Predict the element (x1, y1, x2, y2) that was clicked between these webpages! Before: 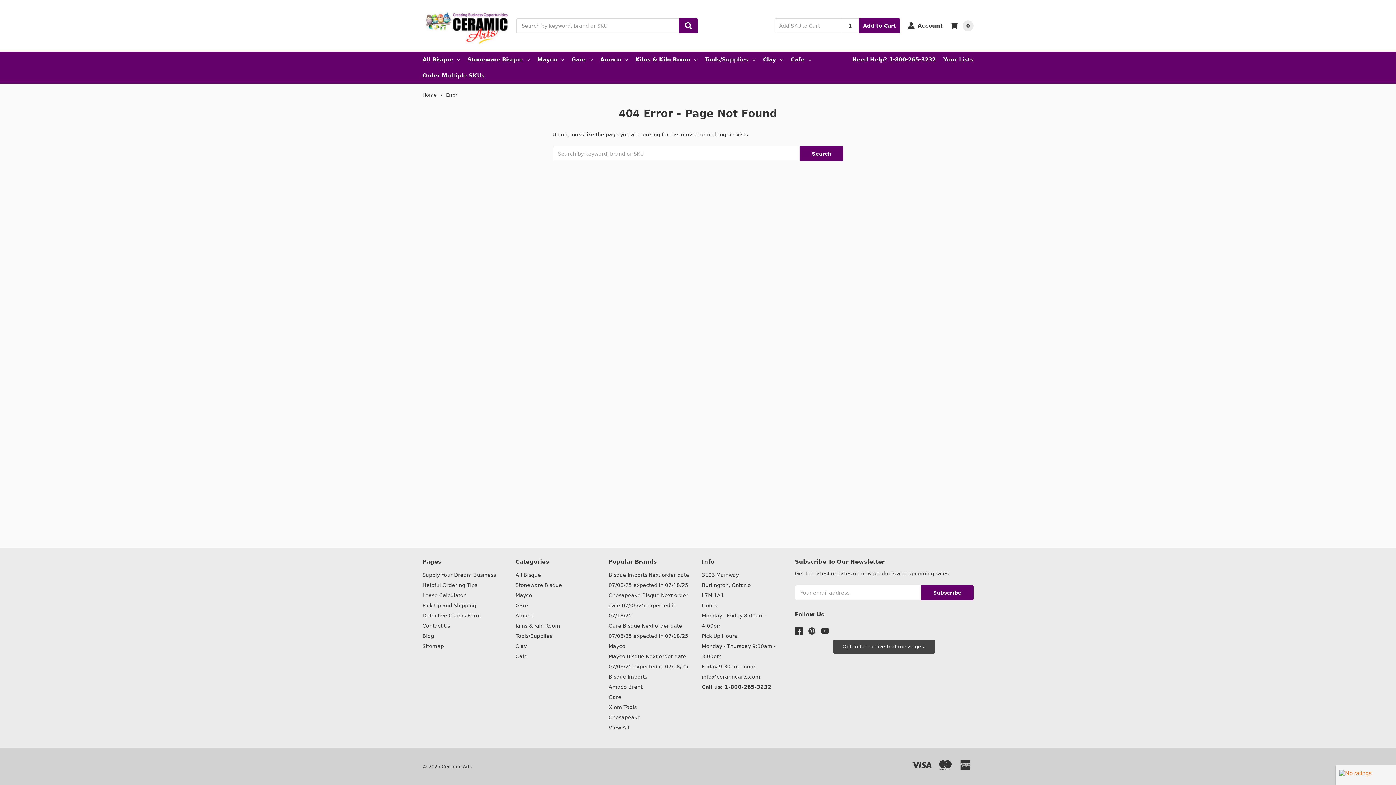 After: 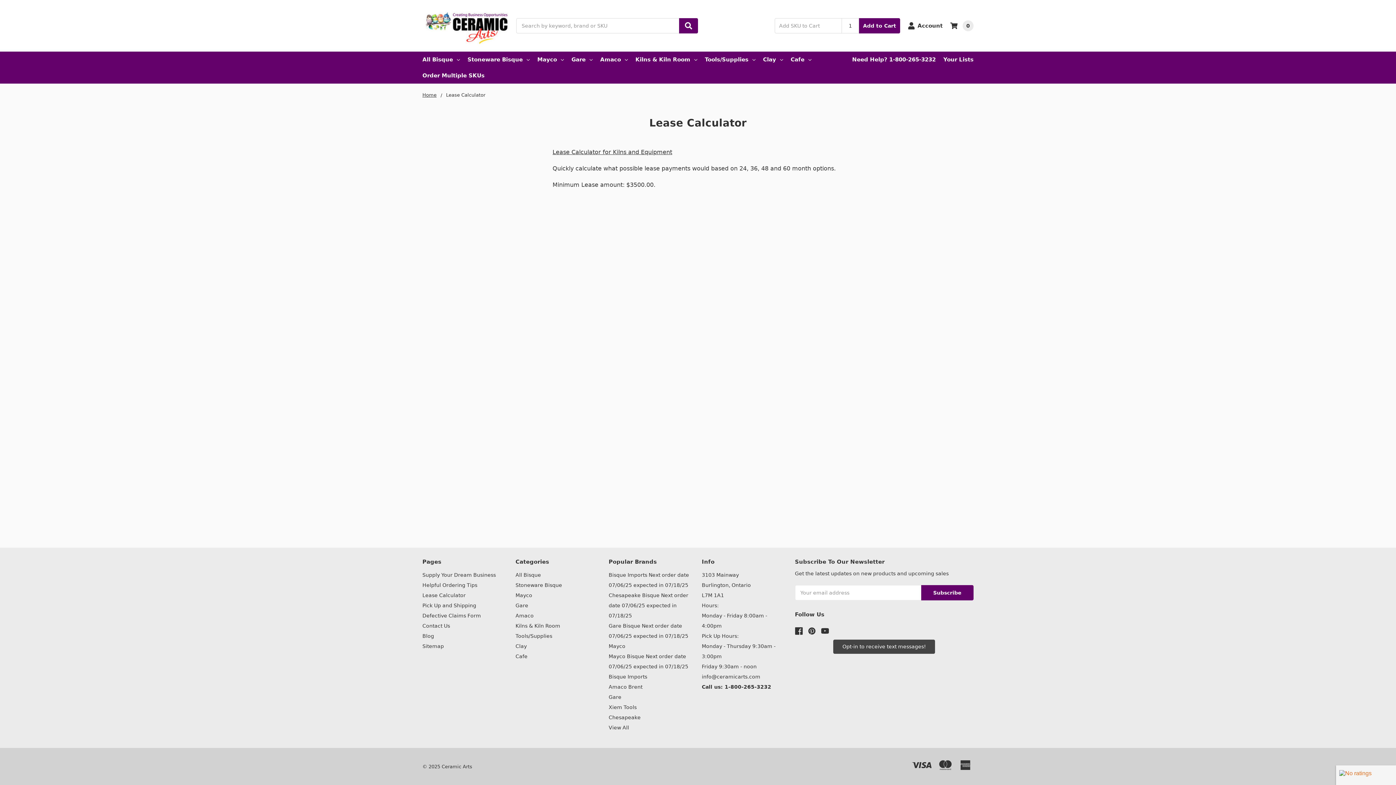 Action: bbox: (422, 592, 465, 598) label: Lease Calculator